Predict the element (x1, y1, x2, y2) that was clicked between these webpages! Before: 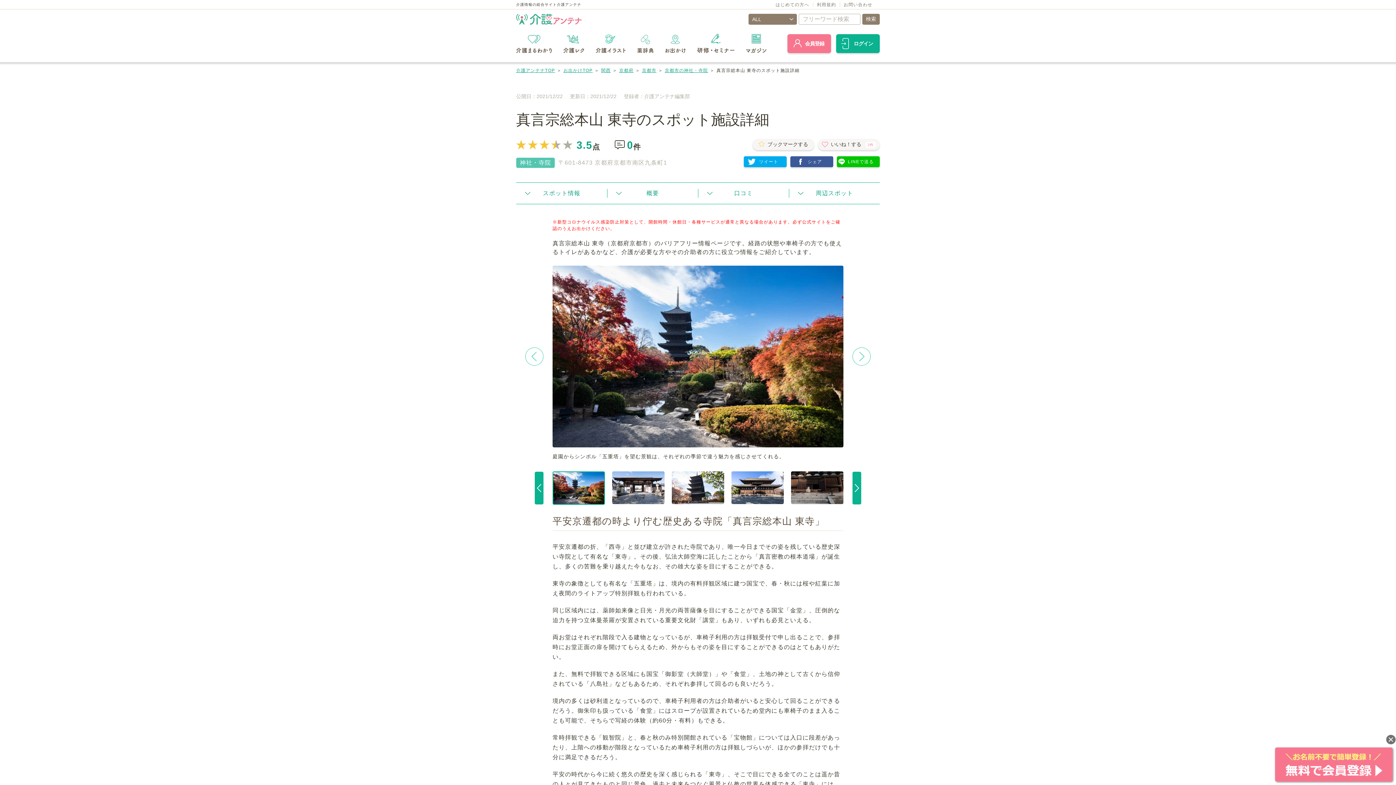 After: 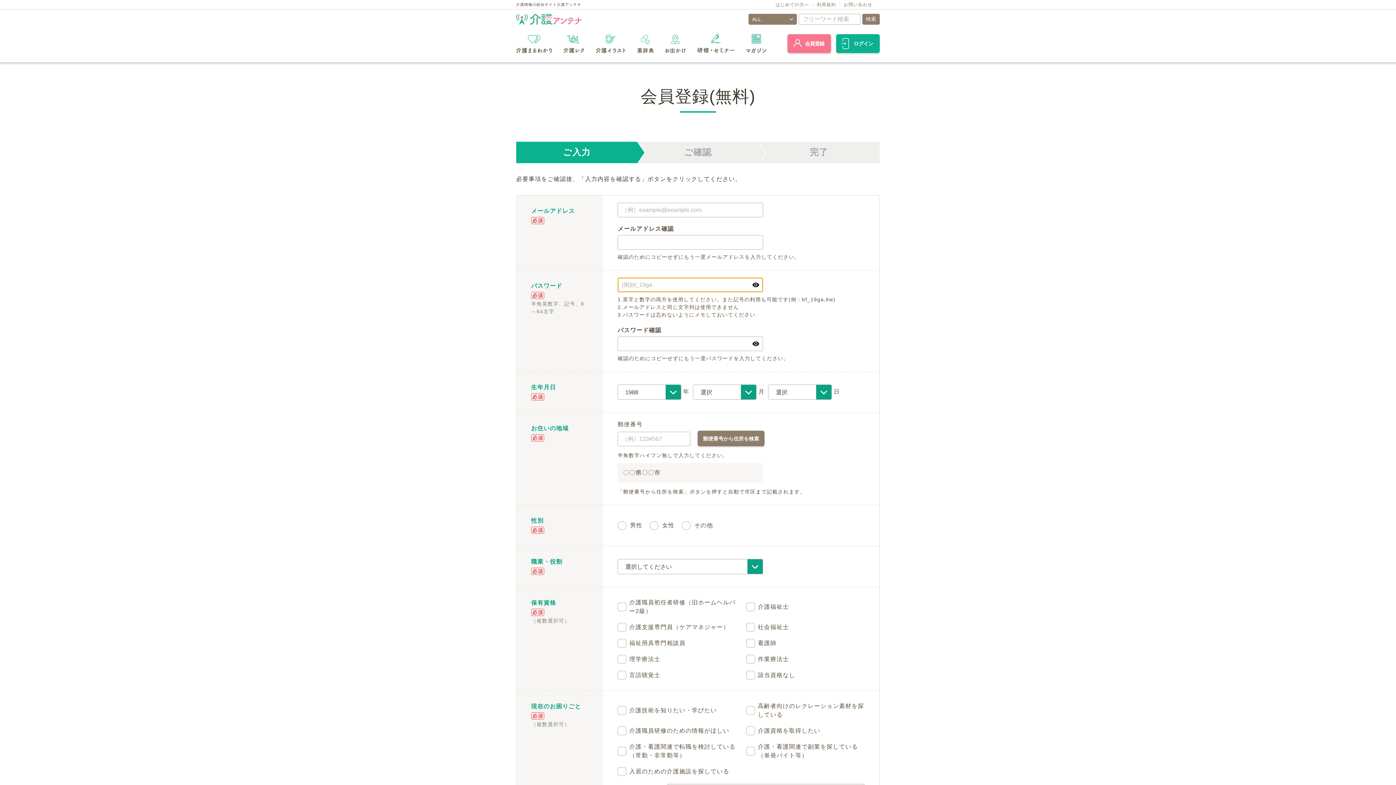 Action: bbox: (787, 34, 831, 52) label: 会員登録